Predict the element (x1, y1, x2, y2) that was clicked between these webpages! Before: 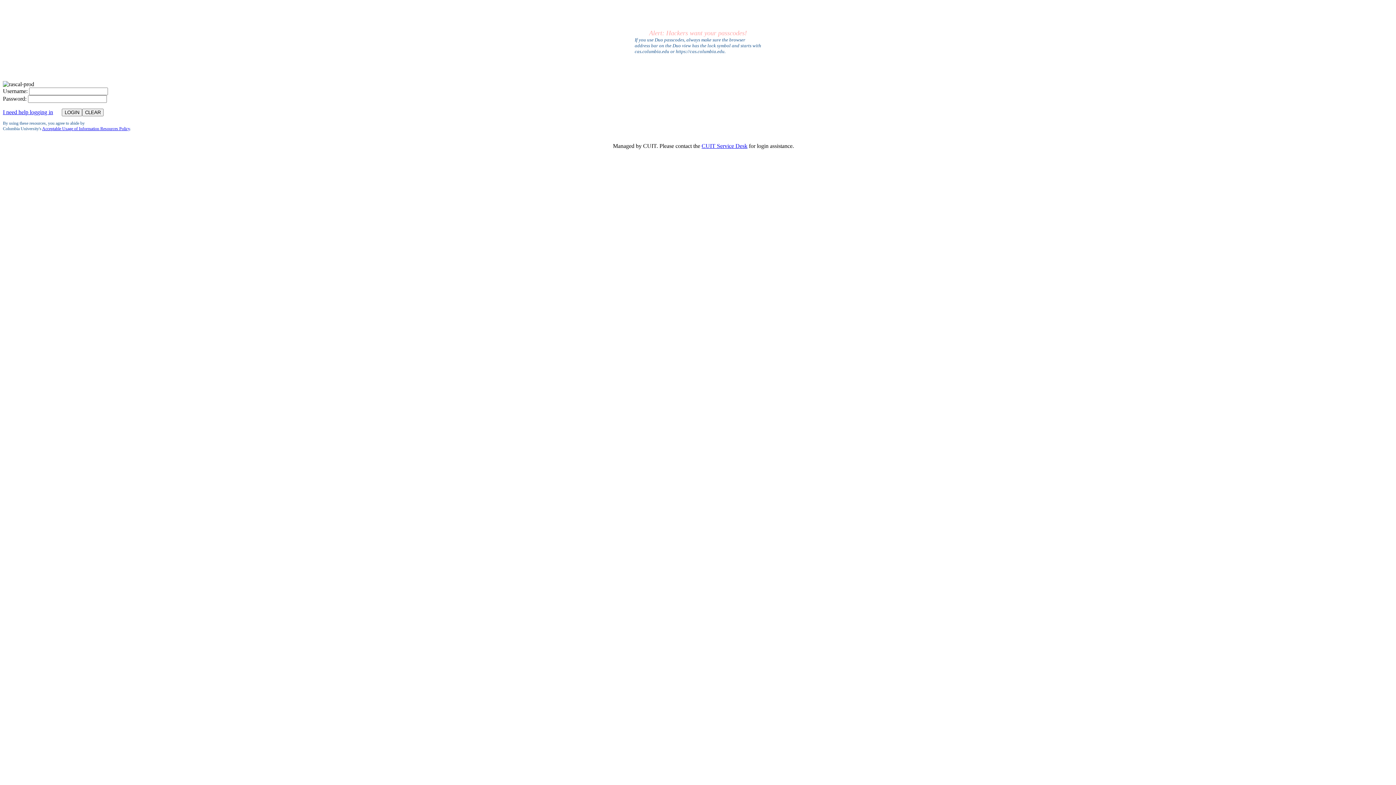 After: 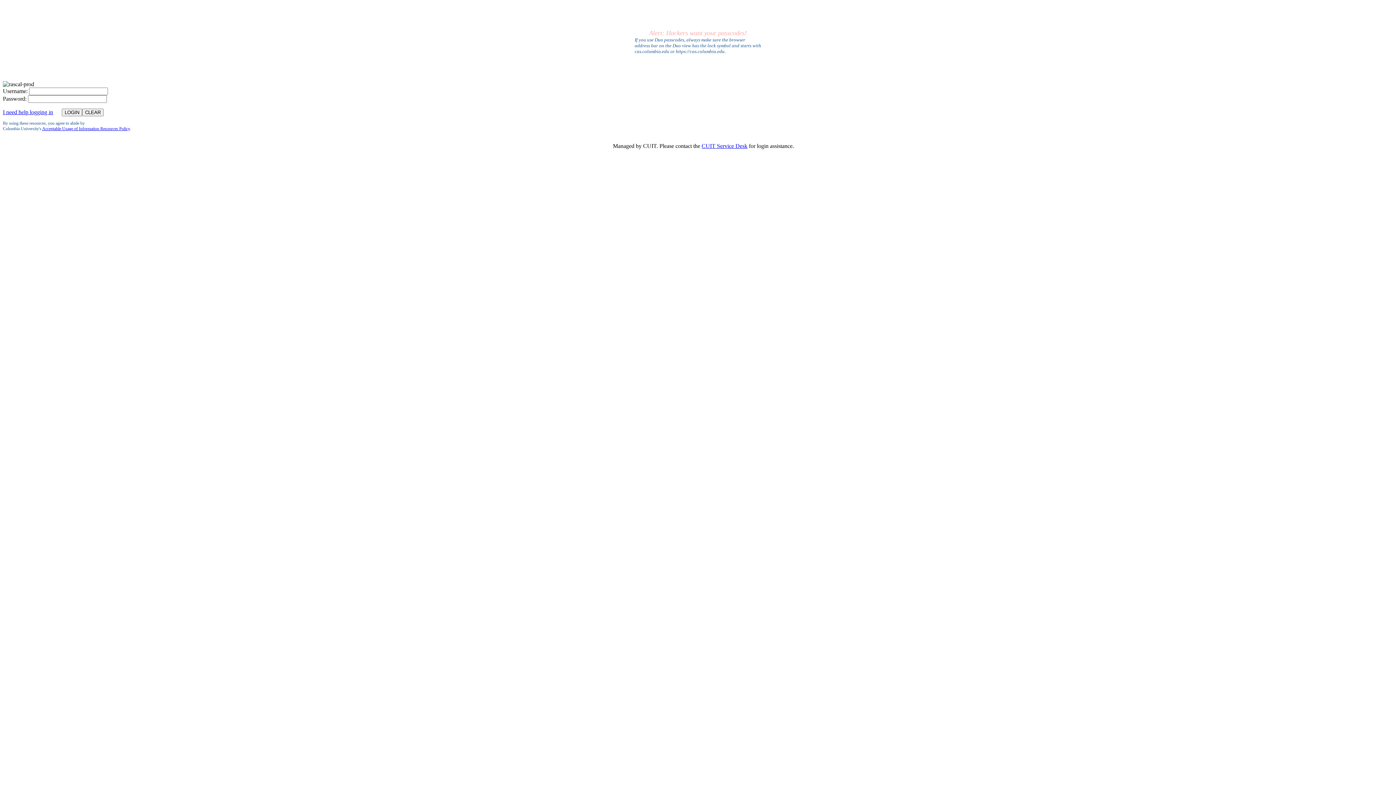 Action: bbox: (2, 109, 53, 115) label: I need help logging in